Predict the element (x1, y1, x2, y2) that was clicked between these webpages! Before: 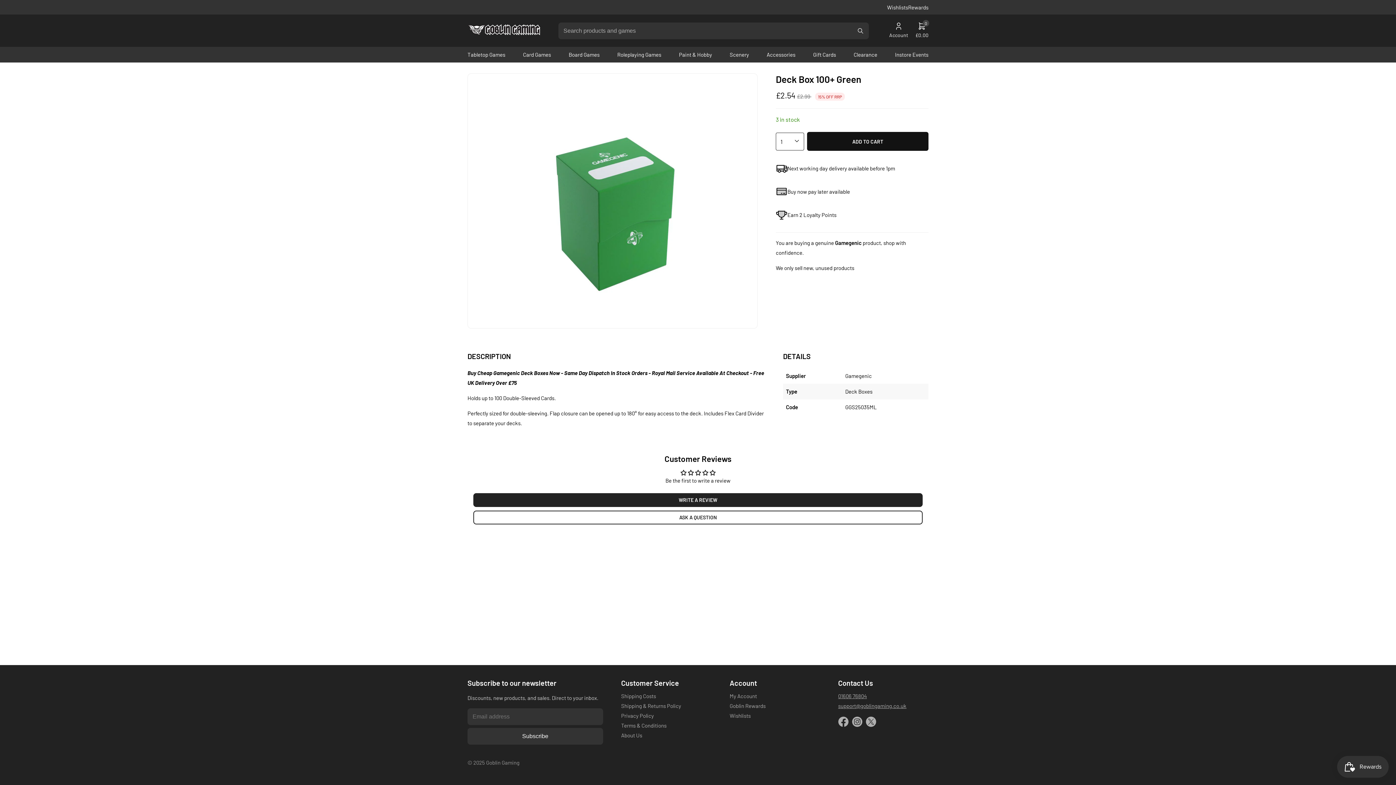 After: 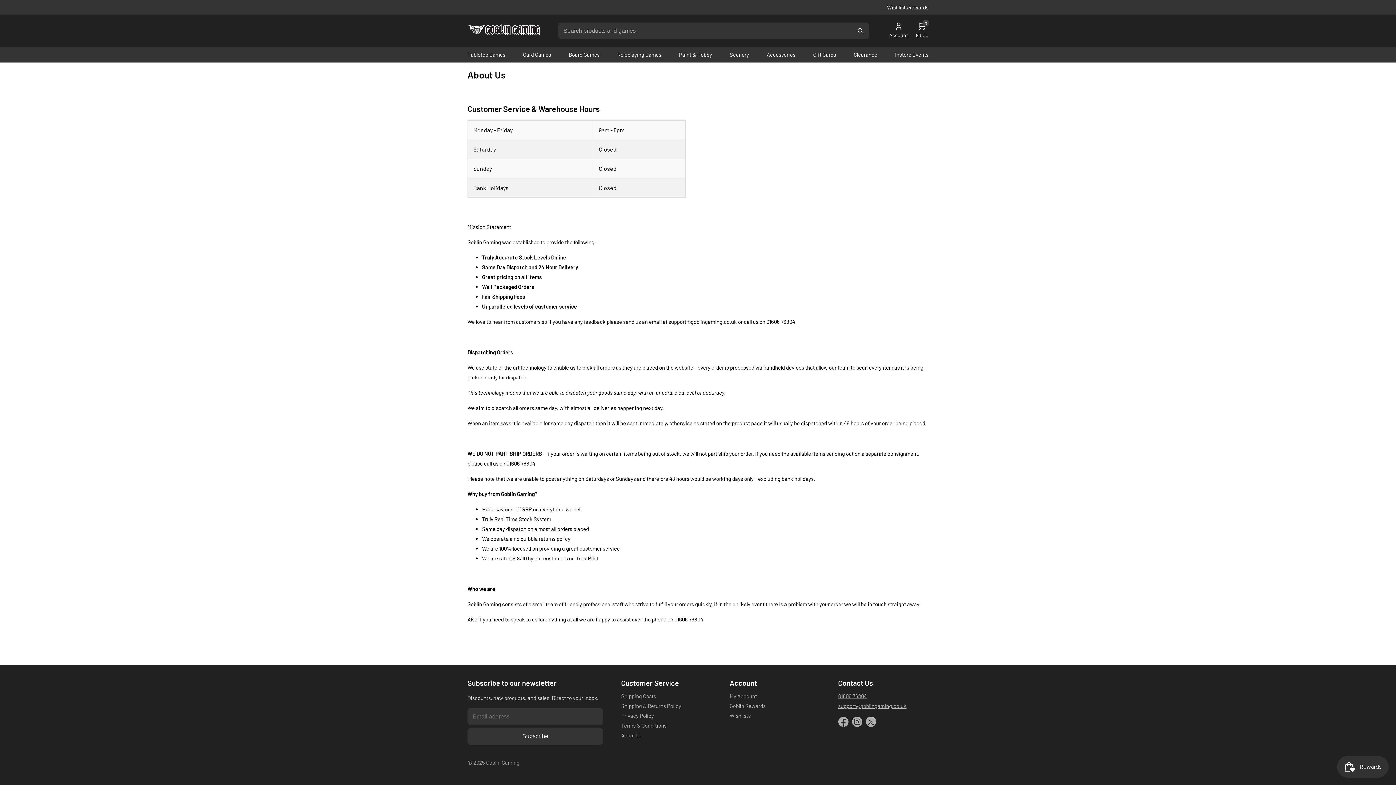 Action: label: About Us bbox: (621, 732, 642, 738)